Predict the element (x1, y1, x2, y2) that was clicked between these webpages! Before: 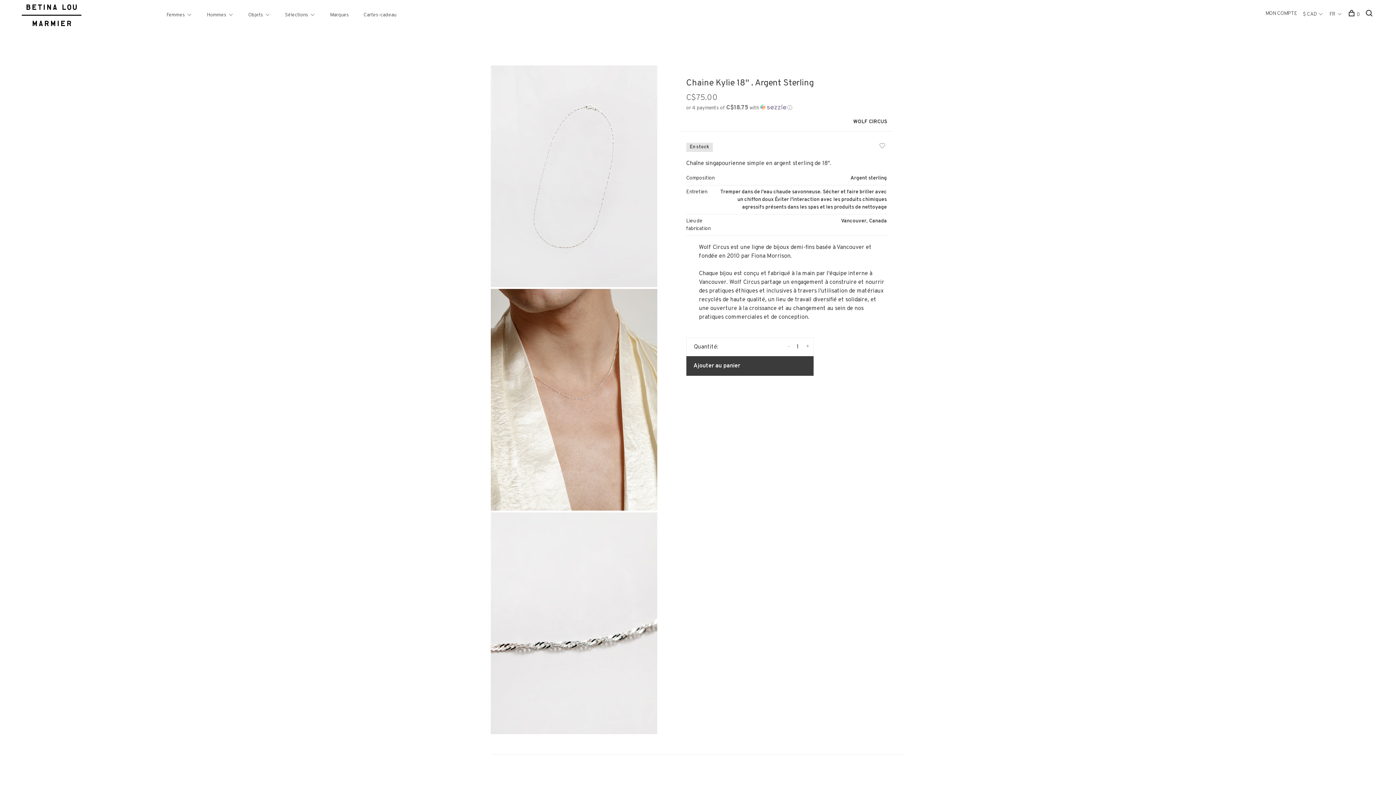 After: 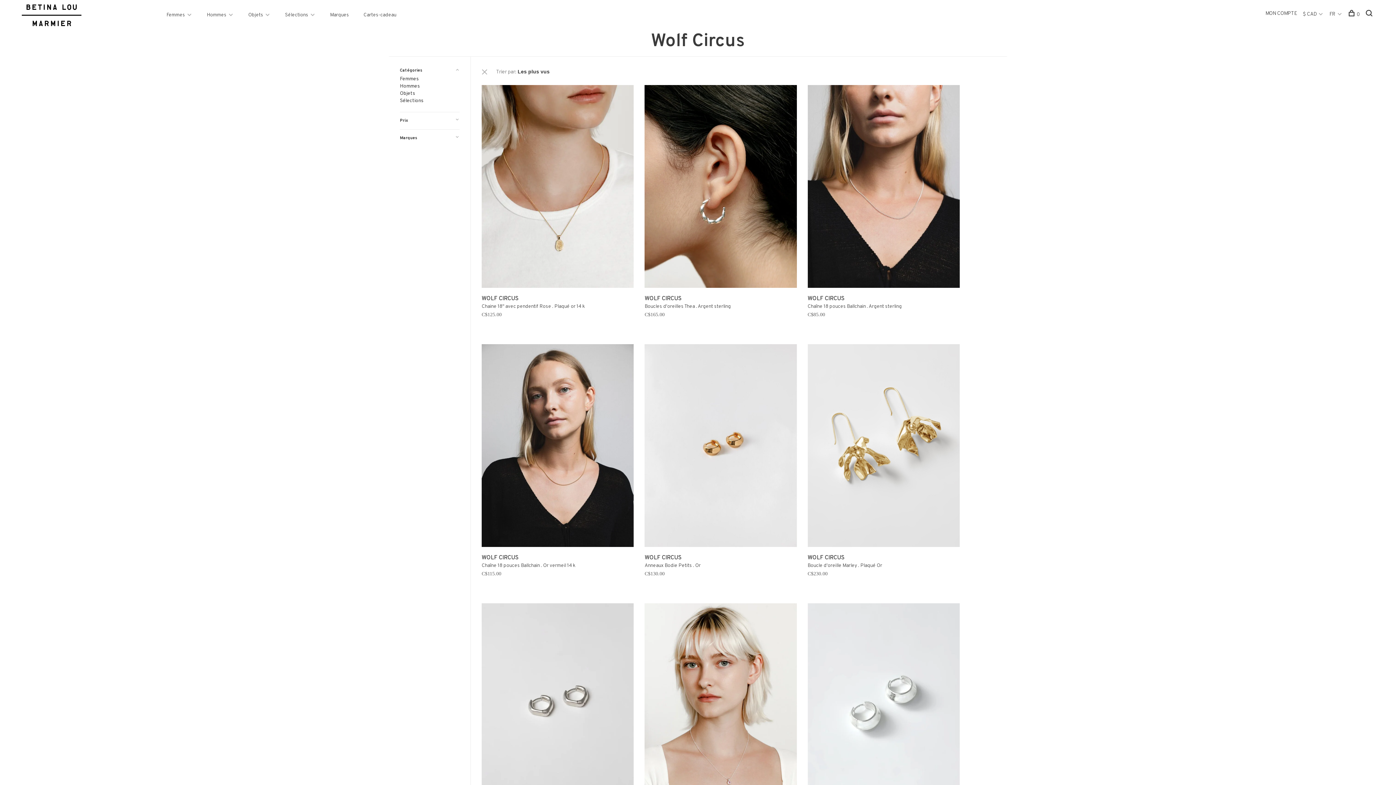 Action: label: WOLF CIRCUS bbox: (853, 118, 887, 125)